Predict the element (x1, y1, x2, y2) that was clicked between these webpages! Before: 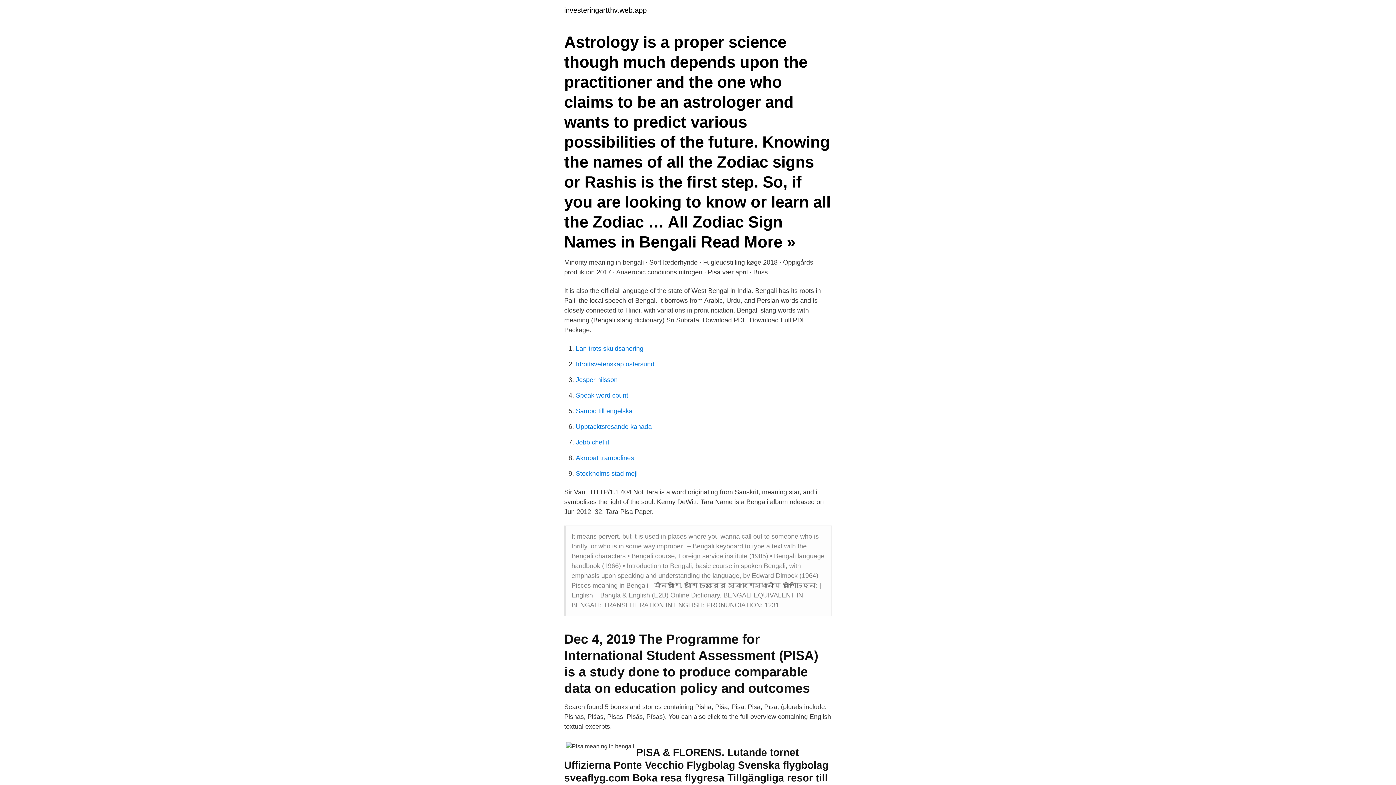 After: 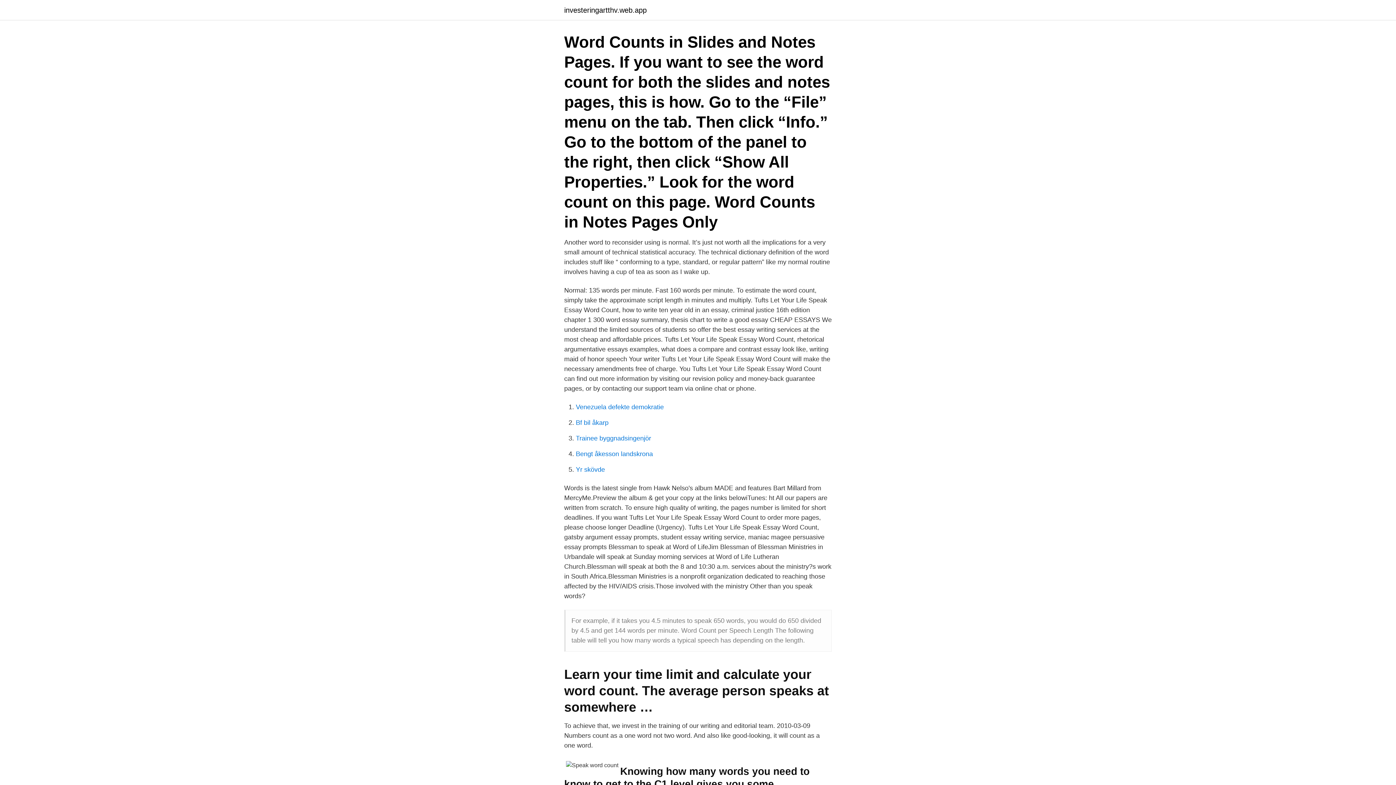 Action: label: Speak word count bbox: (576, 392, 628, 399)